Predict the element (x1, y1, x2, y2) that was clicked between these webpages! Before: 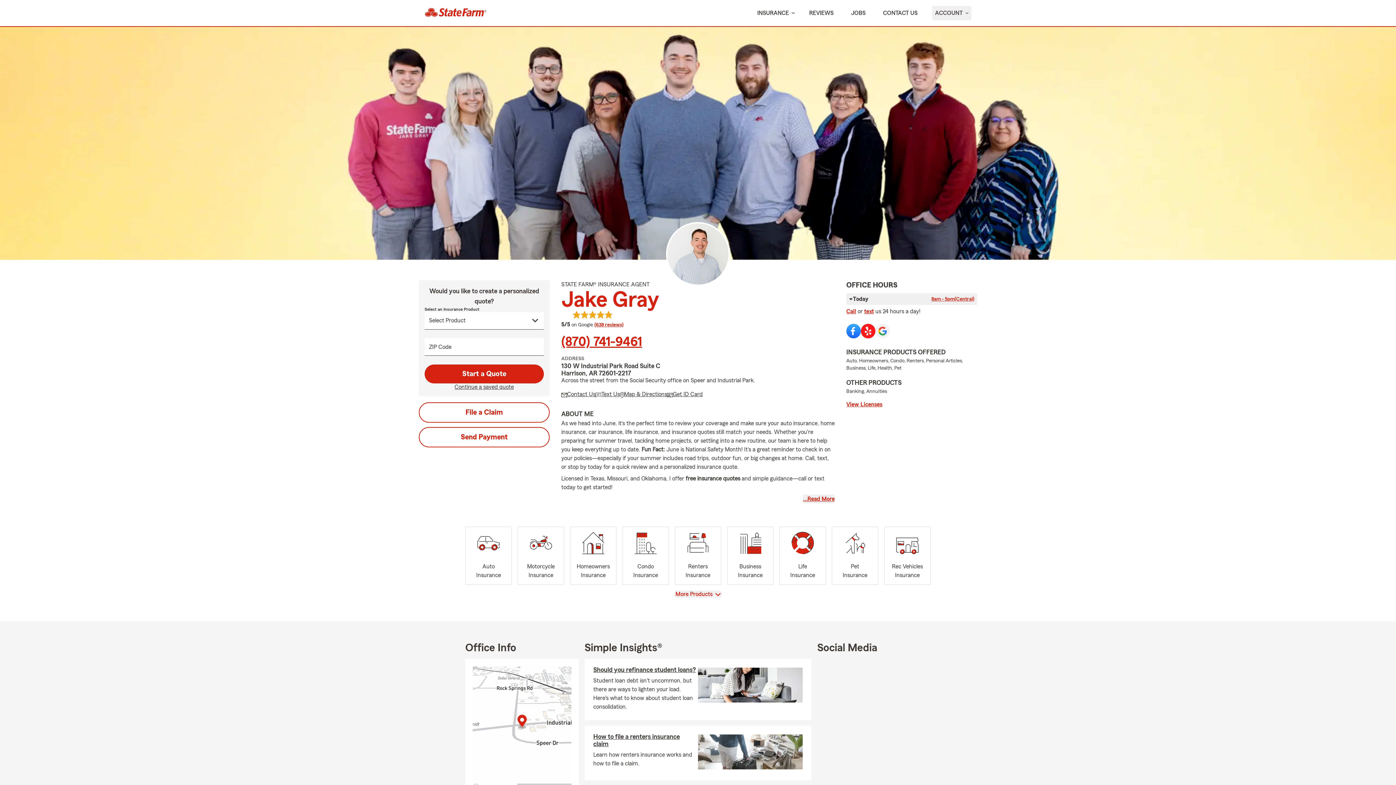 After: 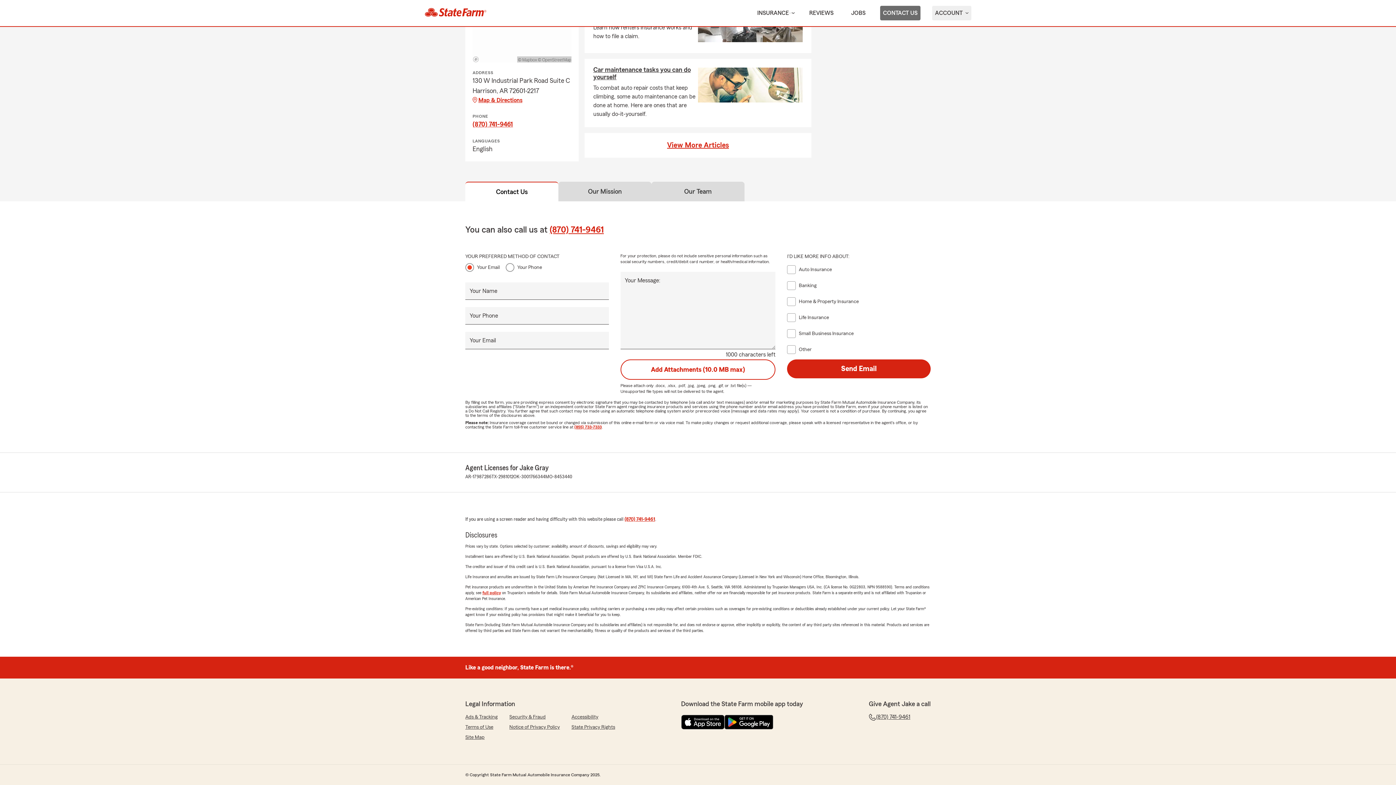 Action: label: CONTACT US bbox: (880, 5, 920, 20)